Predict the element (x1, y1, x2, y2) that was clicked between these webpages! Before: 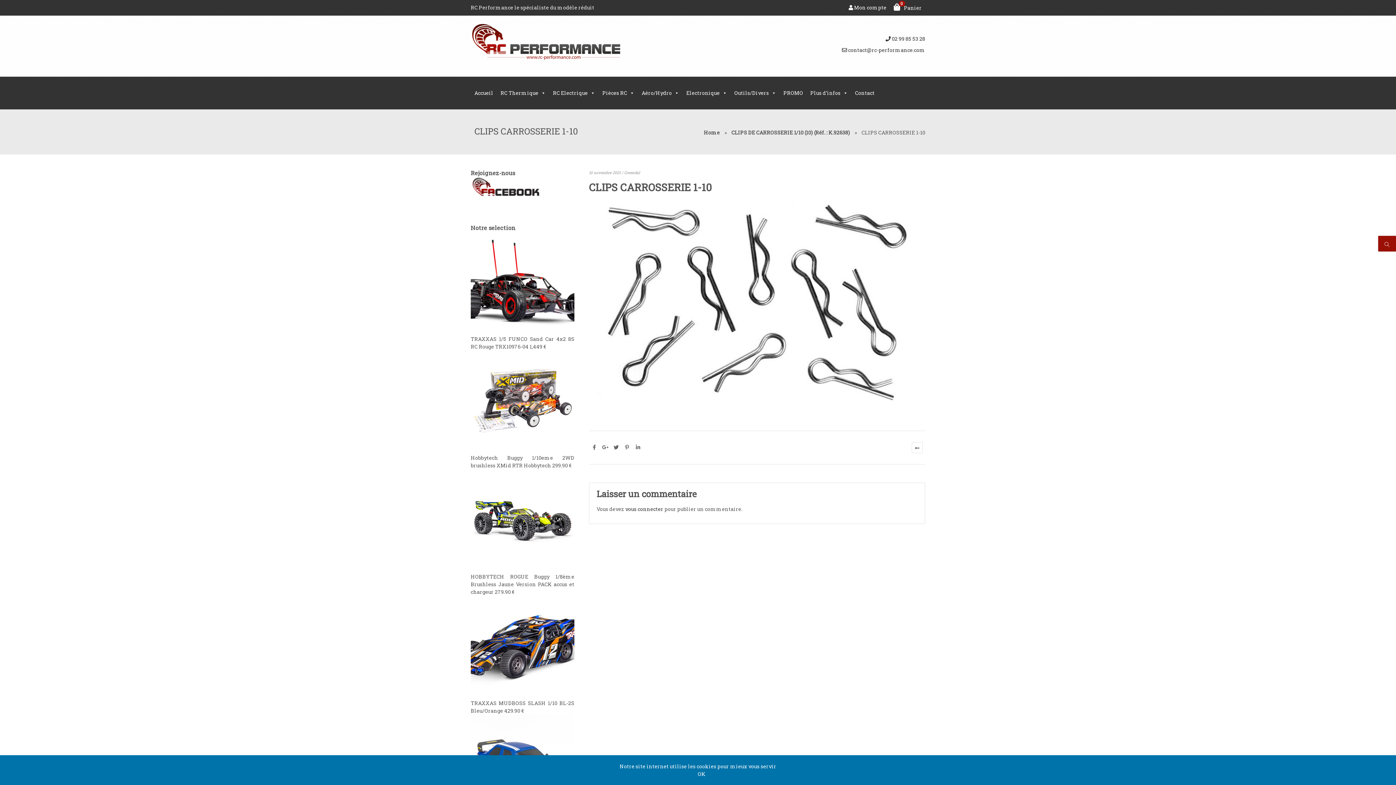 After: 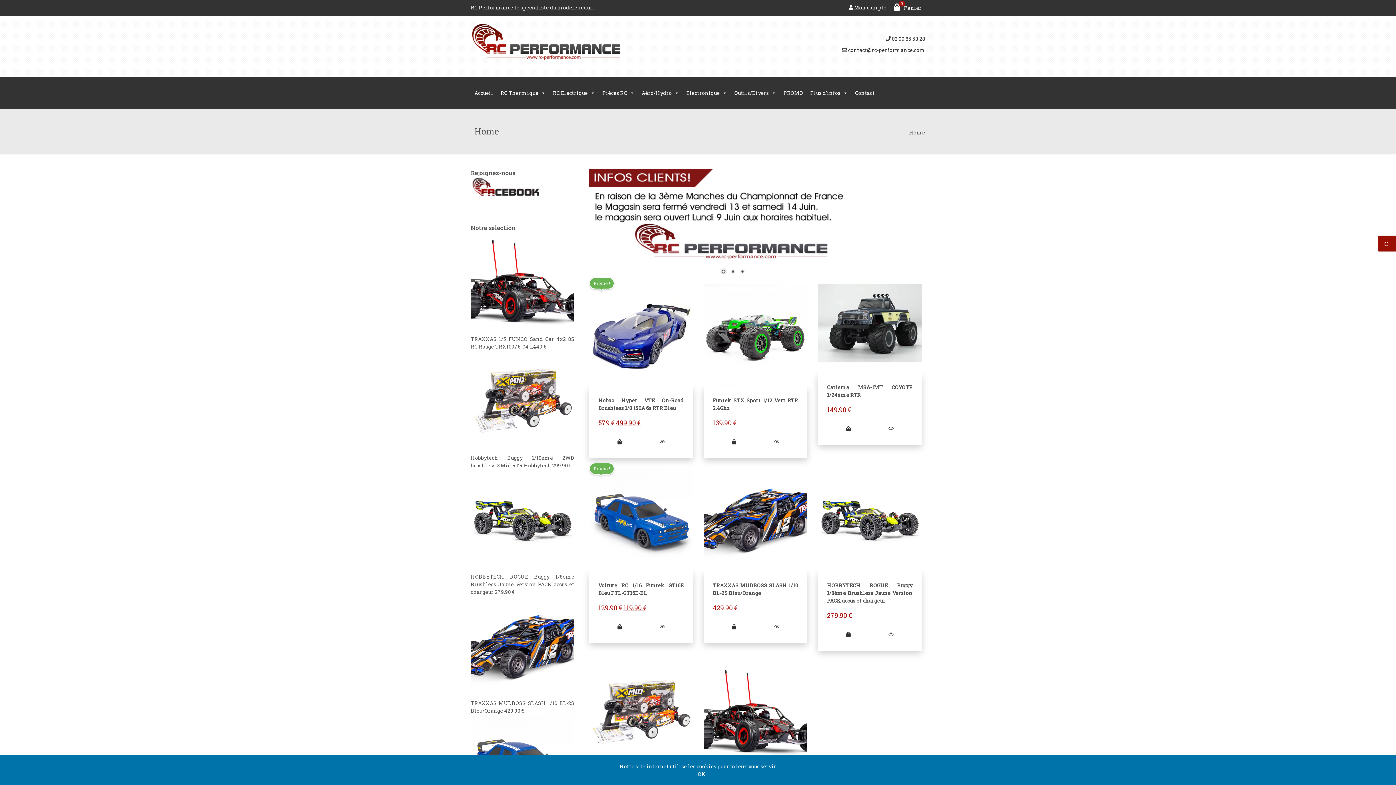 Action: bbox: (470, 76, 497, 109) label: Accueil